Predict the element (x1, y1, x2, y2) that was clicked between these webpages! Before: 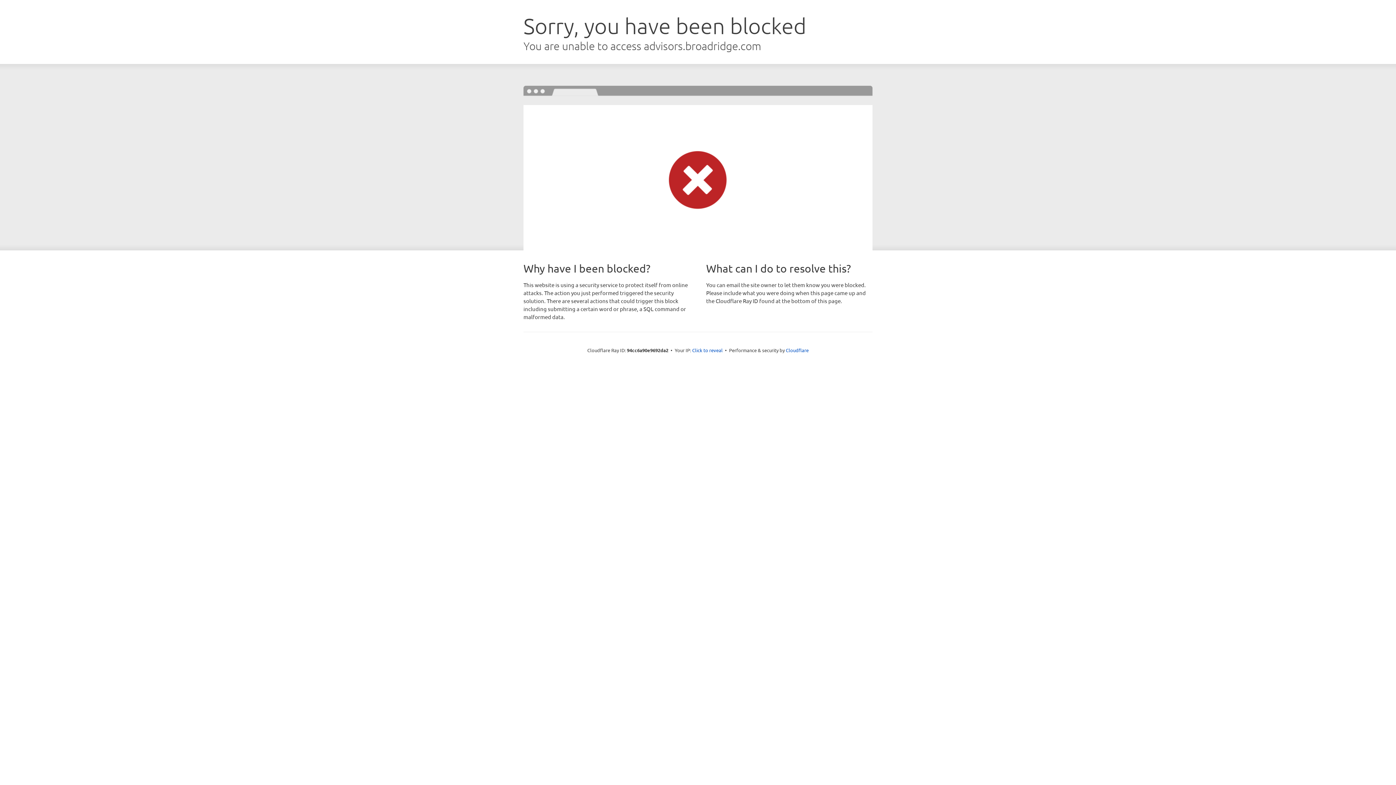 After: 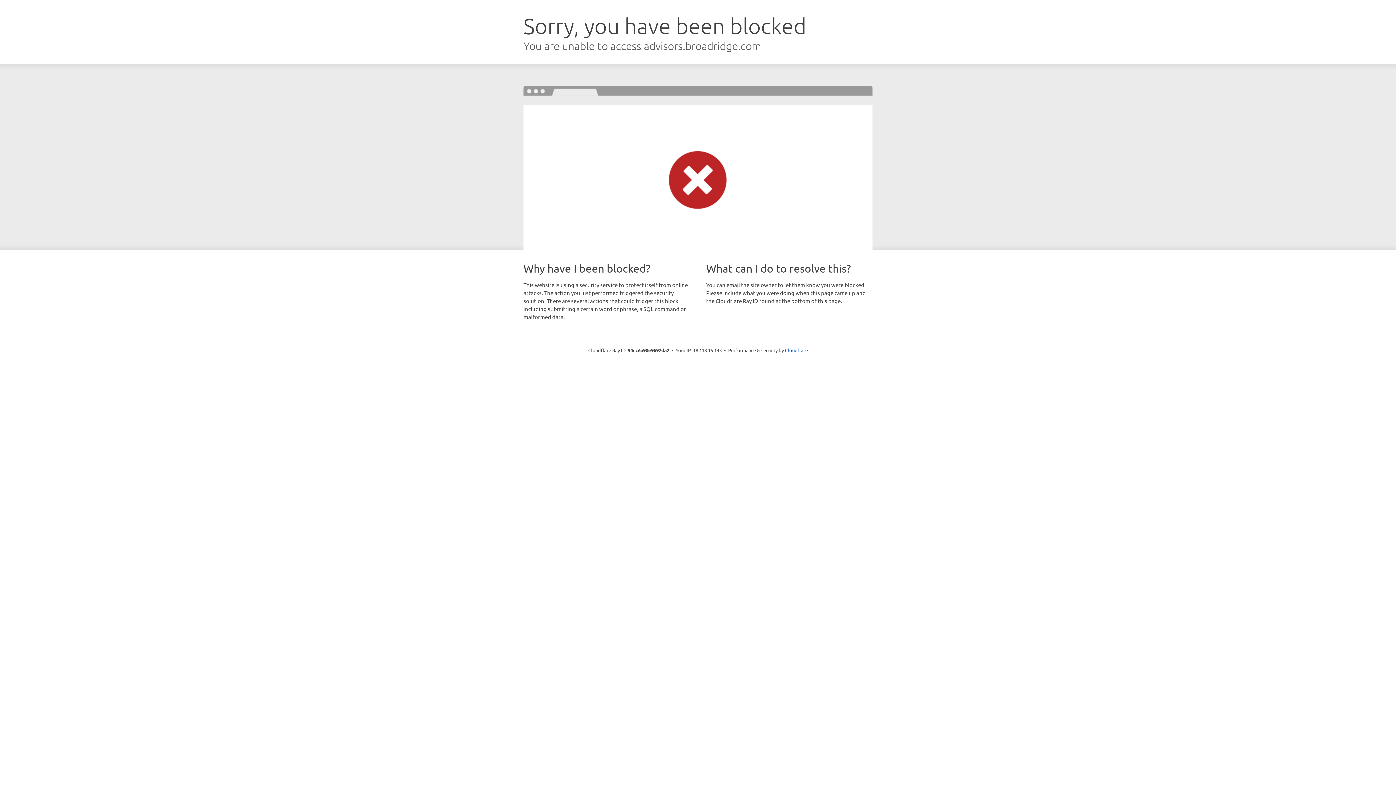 Action: bbox: (692, 346, 722, 353) label: Click to reveal